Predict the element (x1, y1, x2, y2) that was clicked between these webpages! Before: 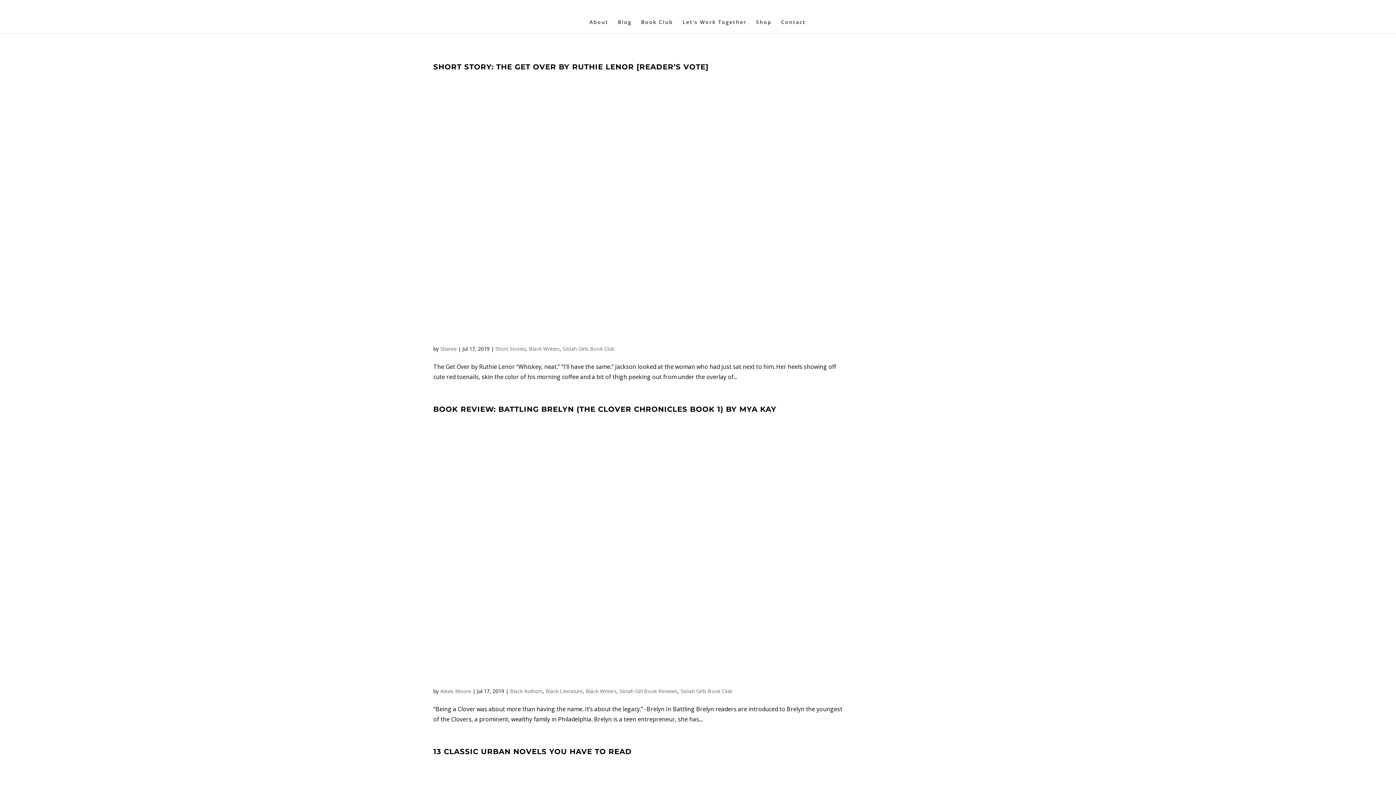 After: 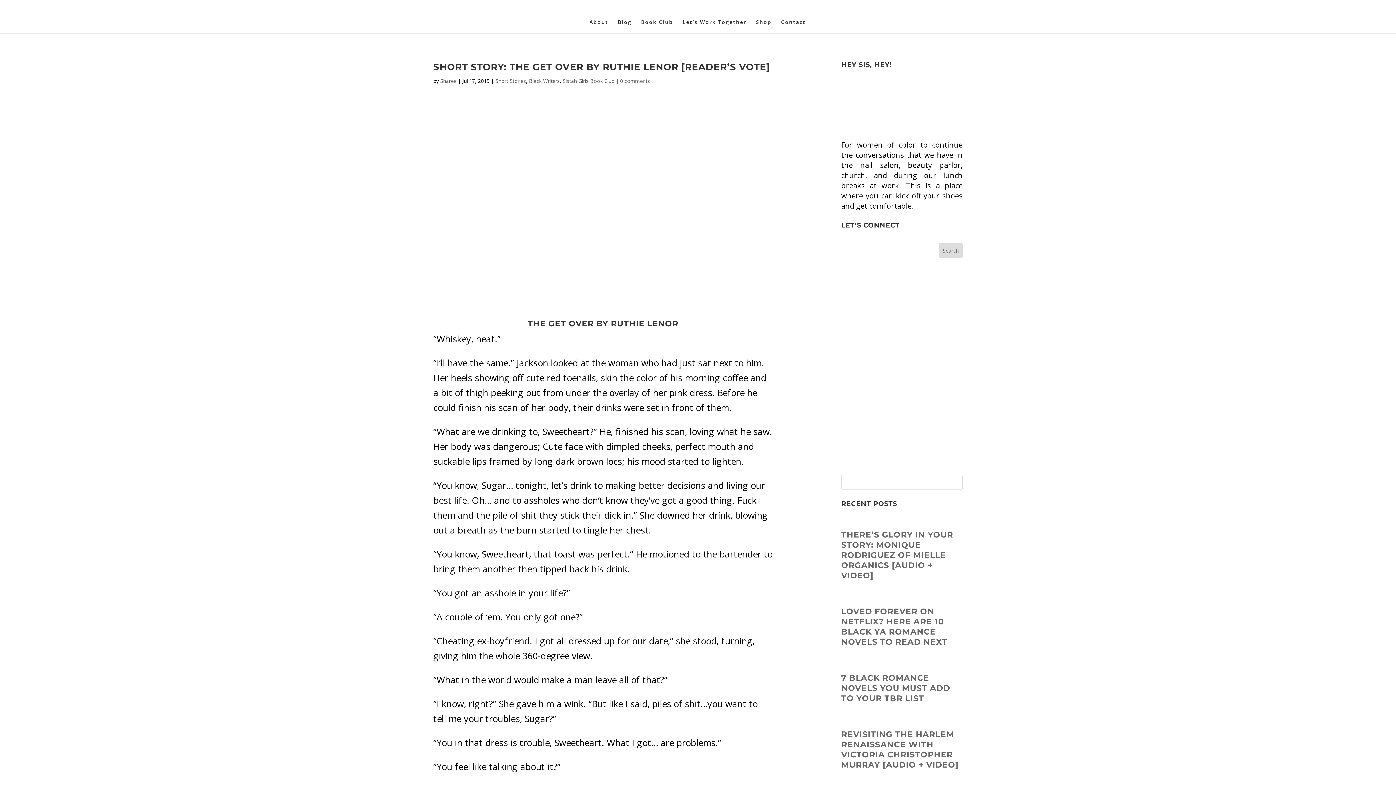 Action: bbox: (433, 80, 846, 325)